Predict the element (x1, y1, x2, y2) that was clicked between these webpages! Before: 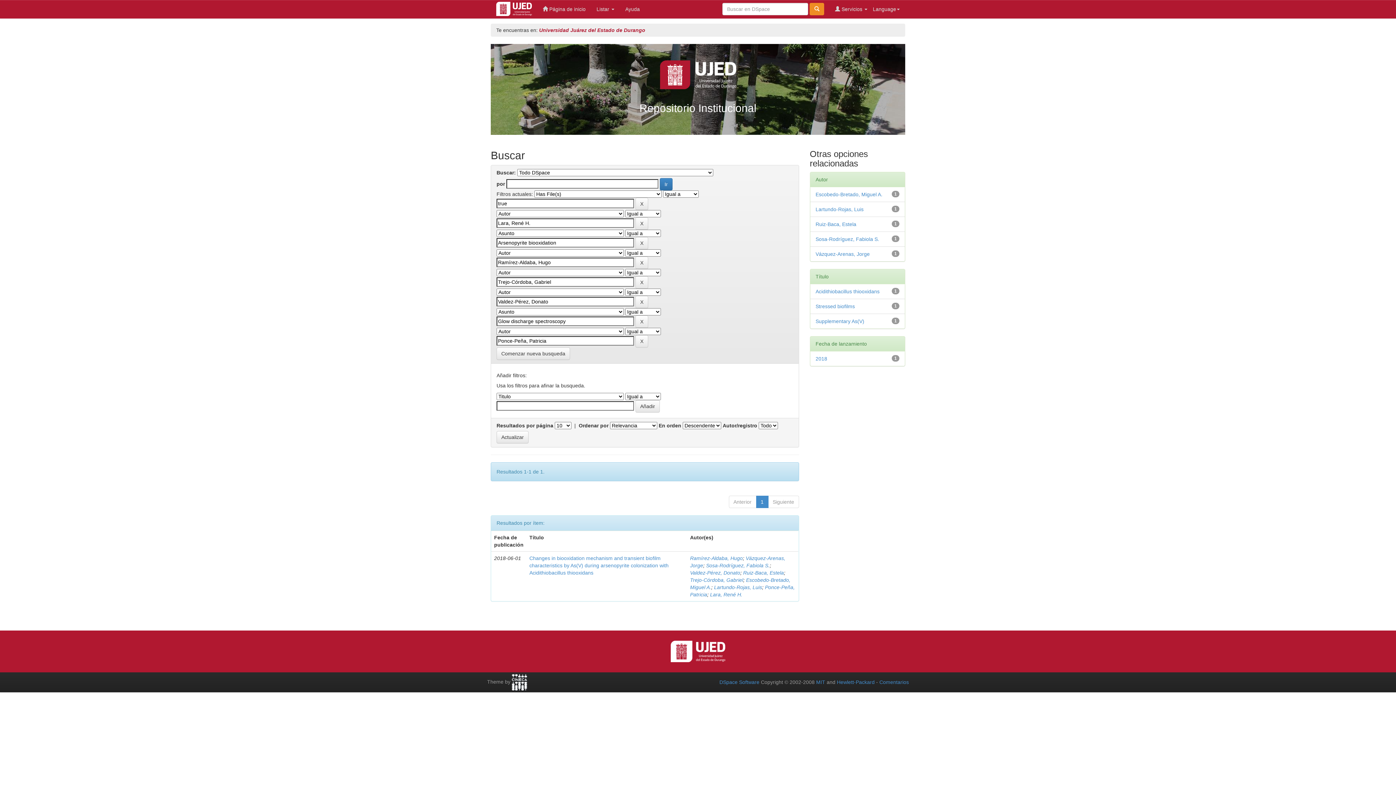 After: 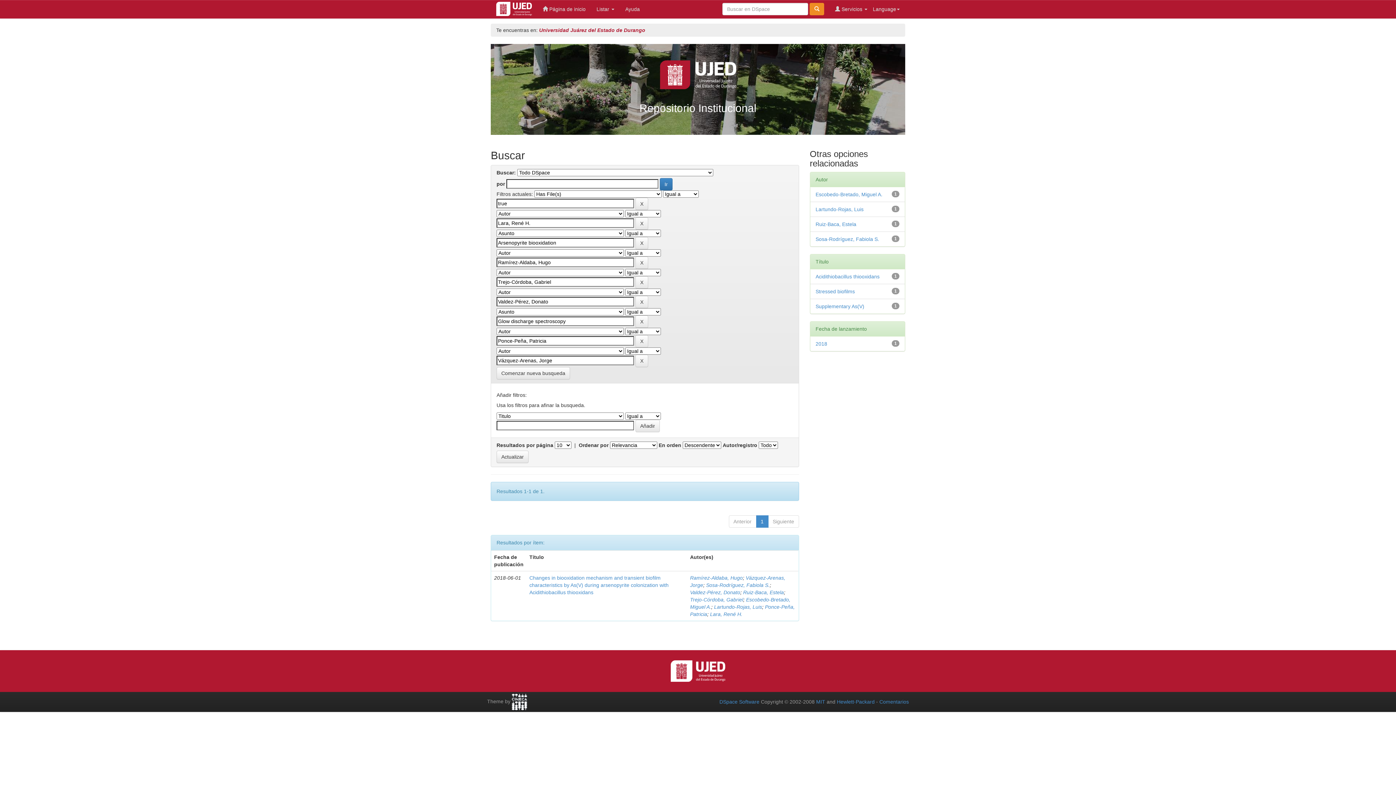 Action: label: Vázquez‑Arenas, Jorge bbox: (815, 251, 870, 257)